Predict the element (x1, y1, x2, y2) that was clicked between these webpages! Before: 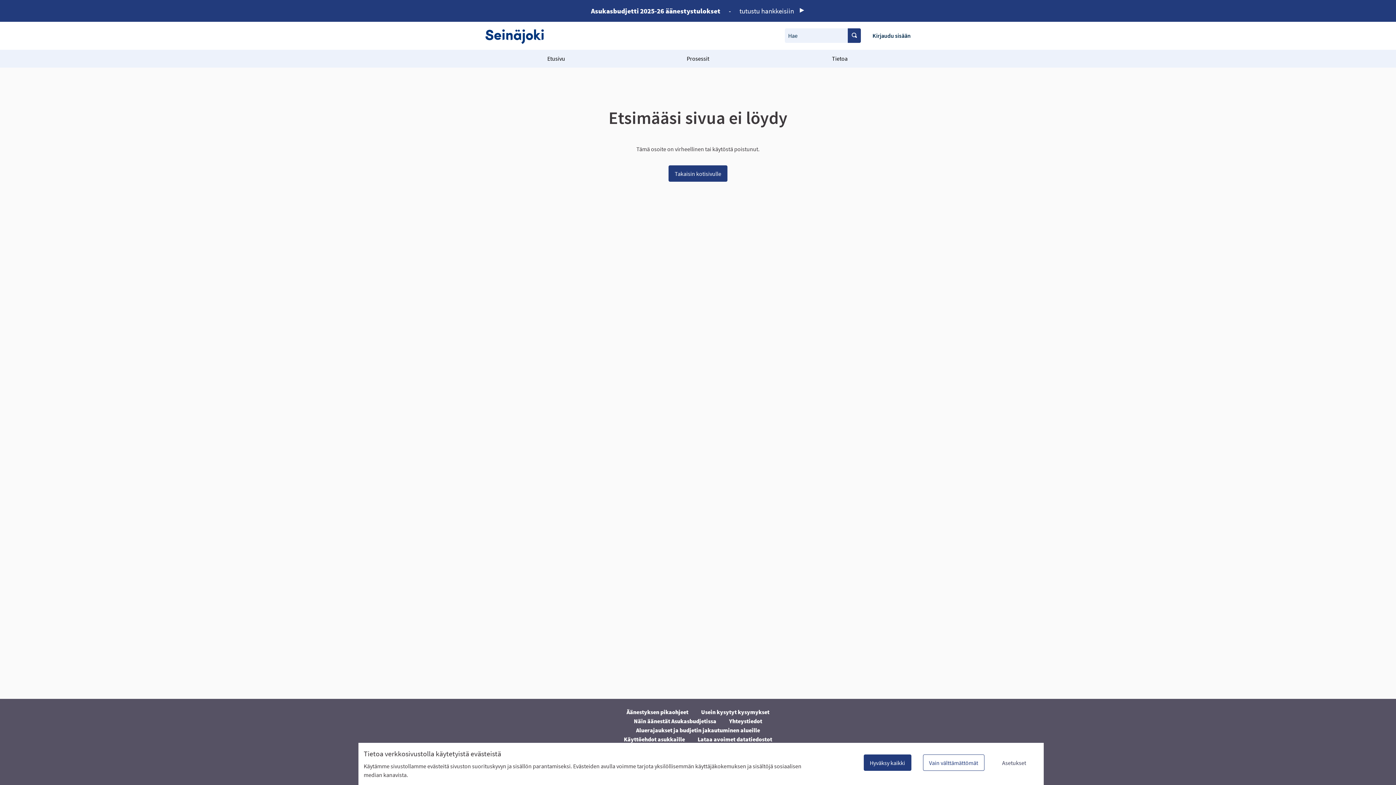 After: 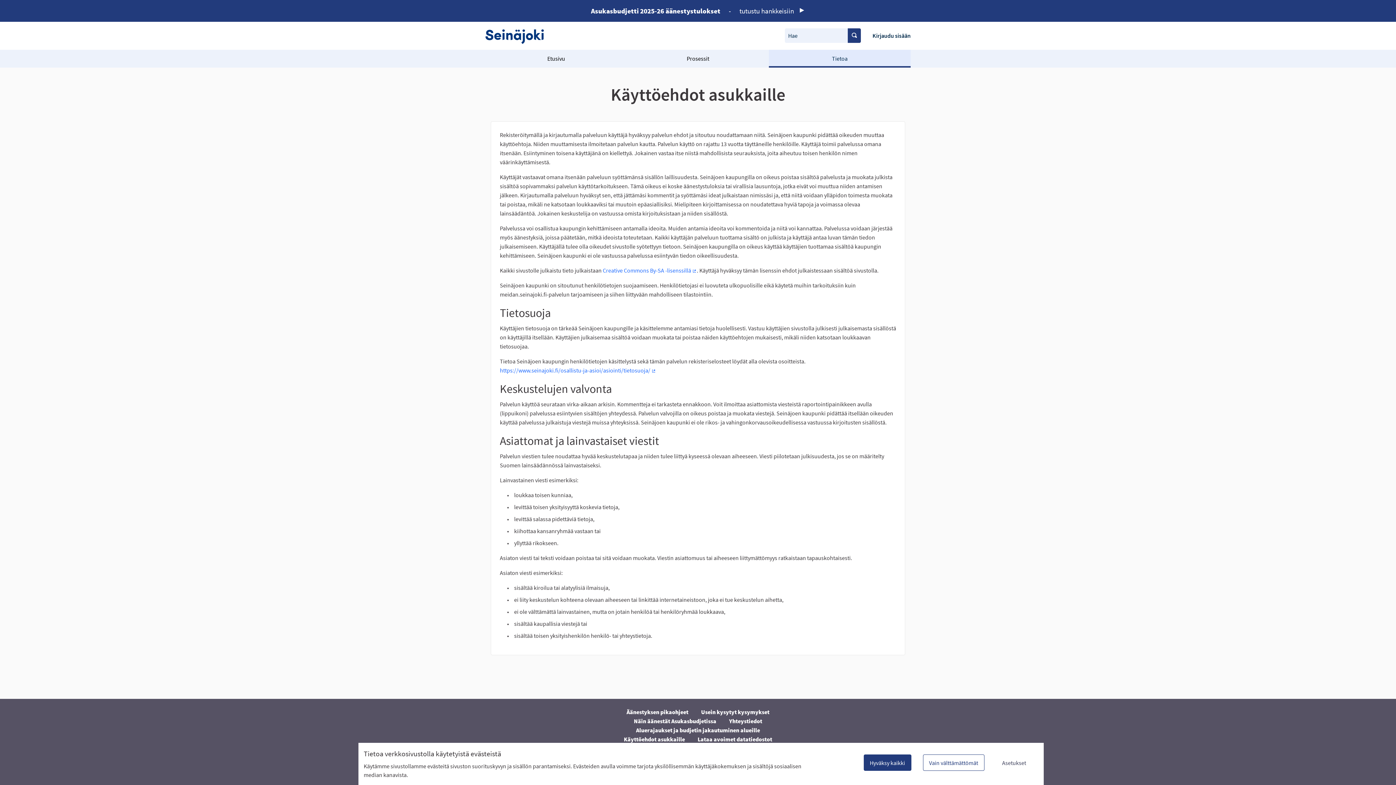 Action: label: Käyttöehdot asukkaille bbox: (624, 736, 685, 743)